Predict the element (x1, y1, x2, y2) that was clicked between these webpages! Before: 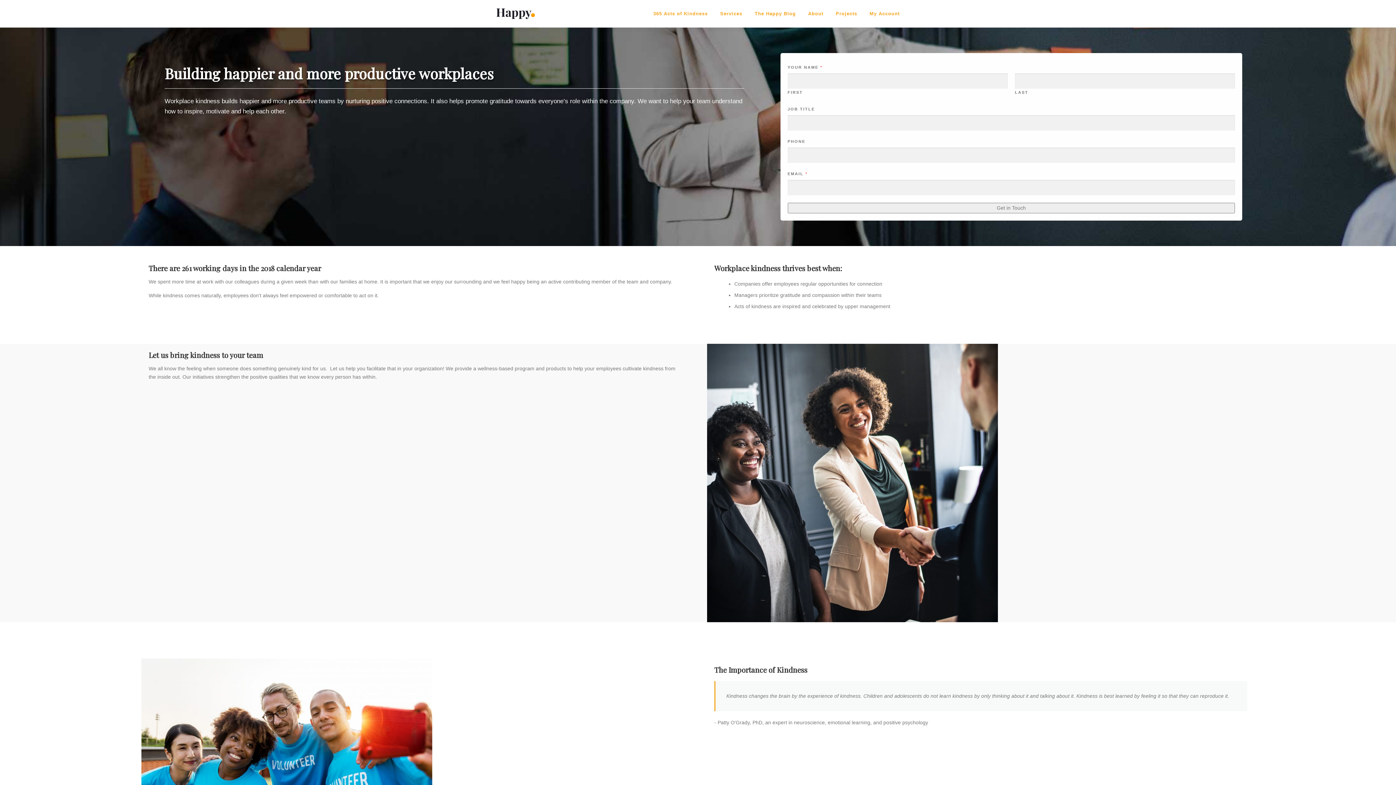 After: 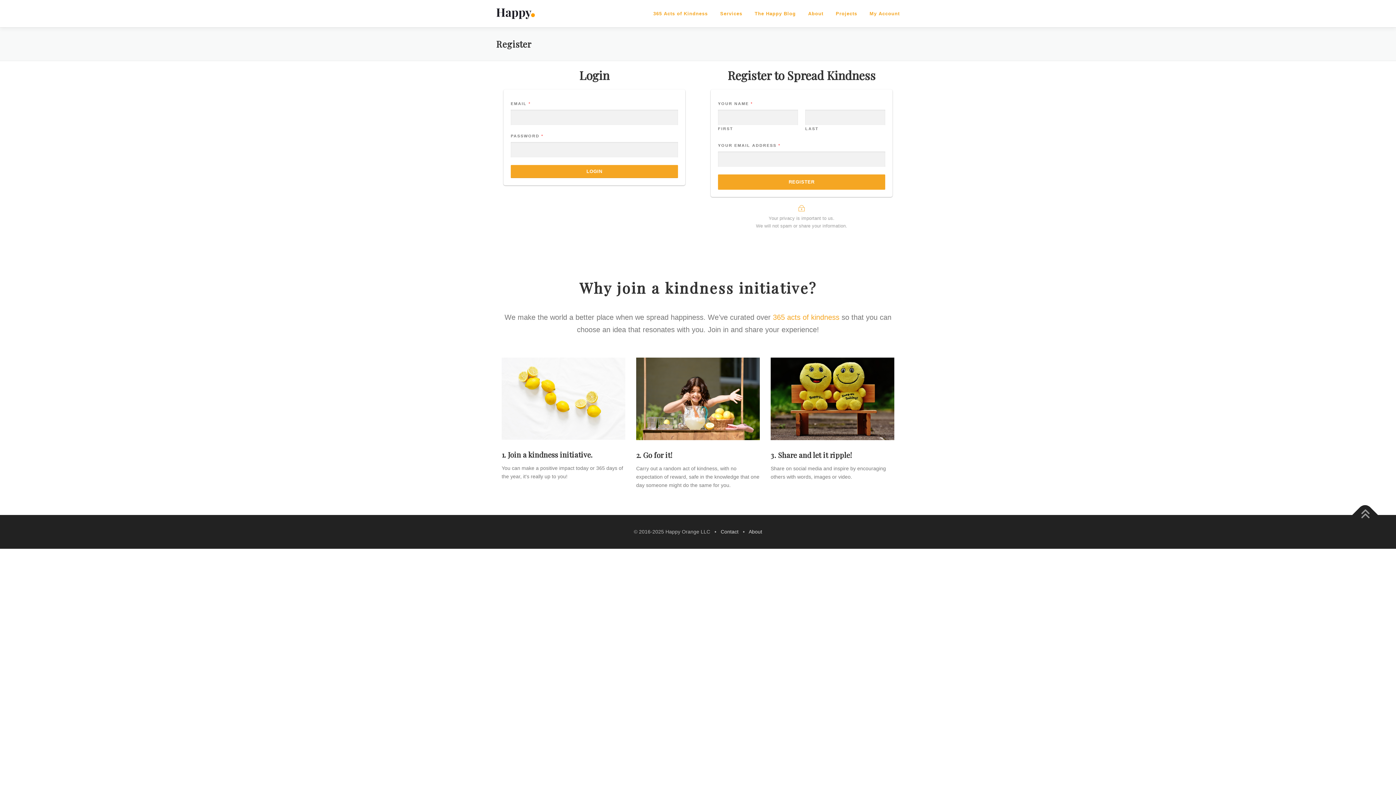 Action: bbox: (863, 0, 900, 27) label: My Account